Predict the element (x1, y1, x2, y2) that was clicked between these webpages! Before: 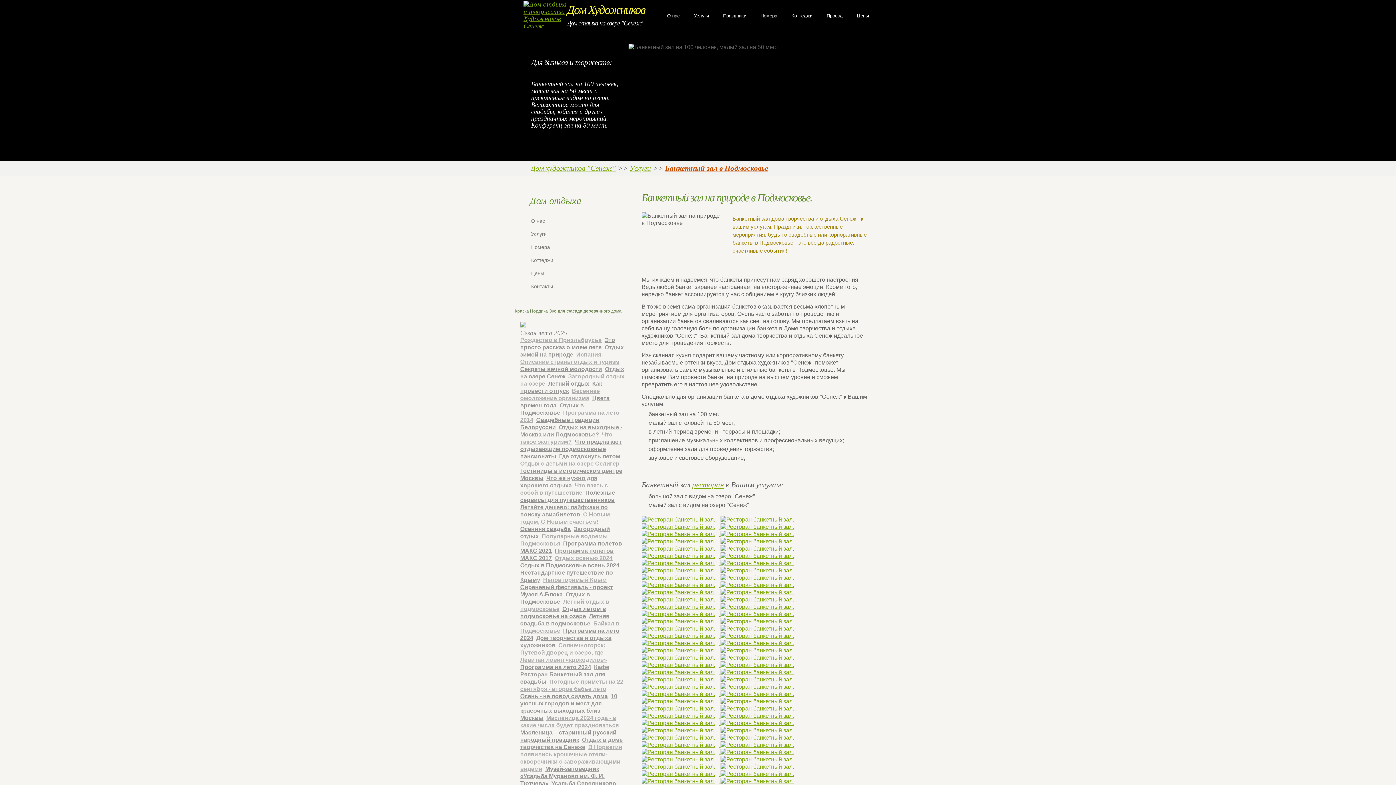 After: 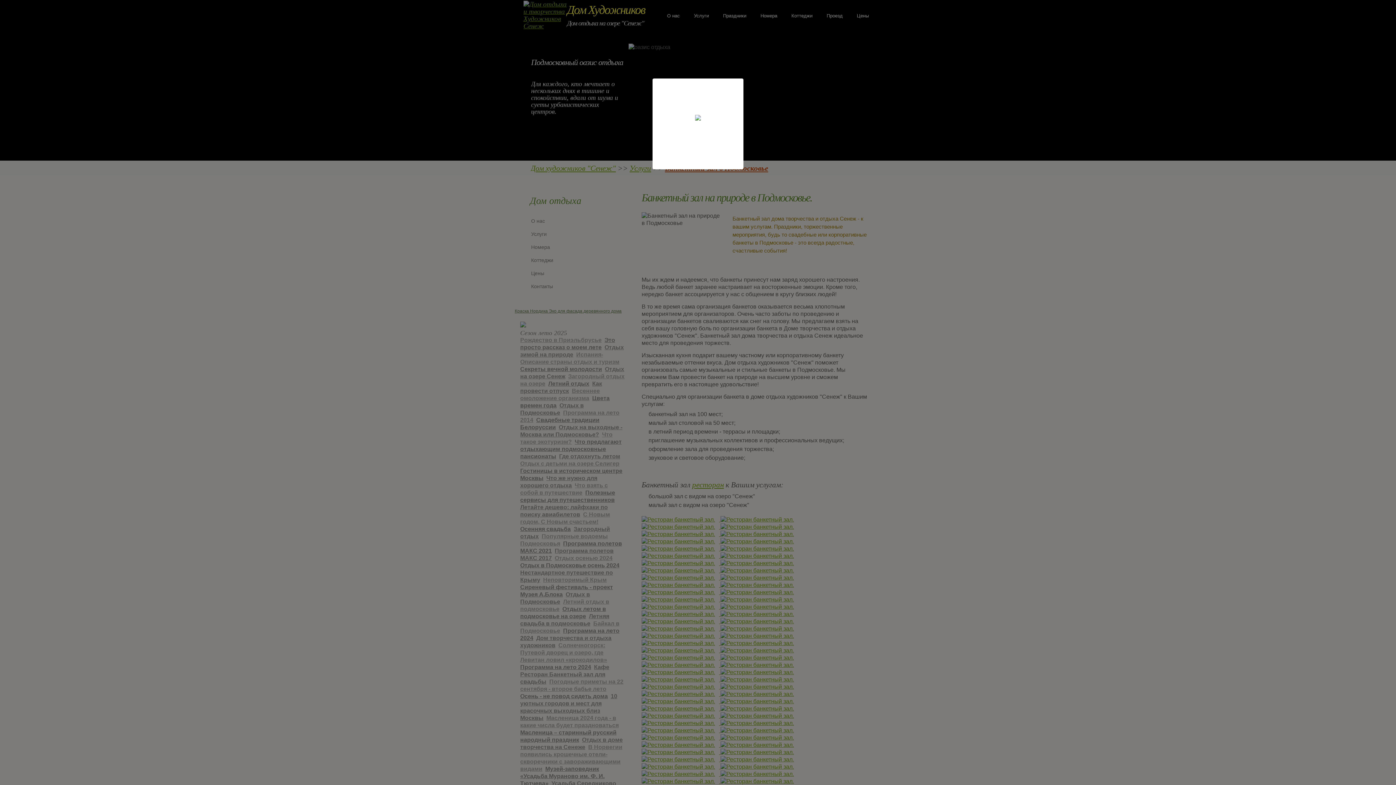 Action: label:   bbox: (641, 560, 719, 566)